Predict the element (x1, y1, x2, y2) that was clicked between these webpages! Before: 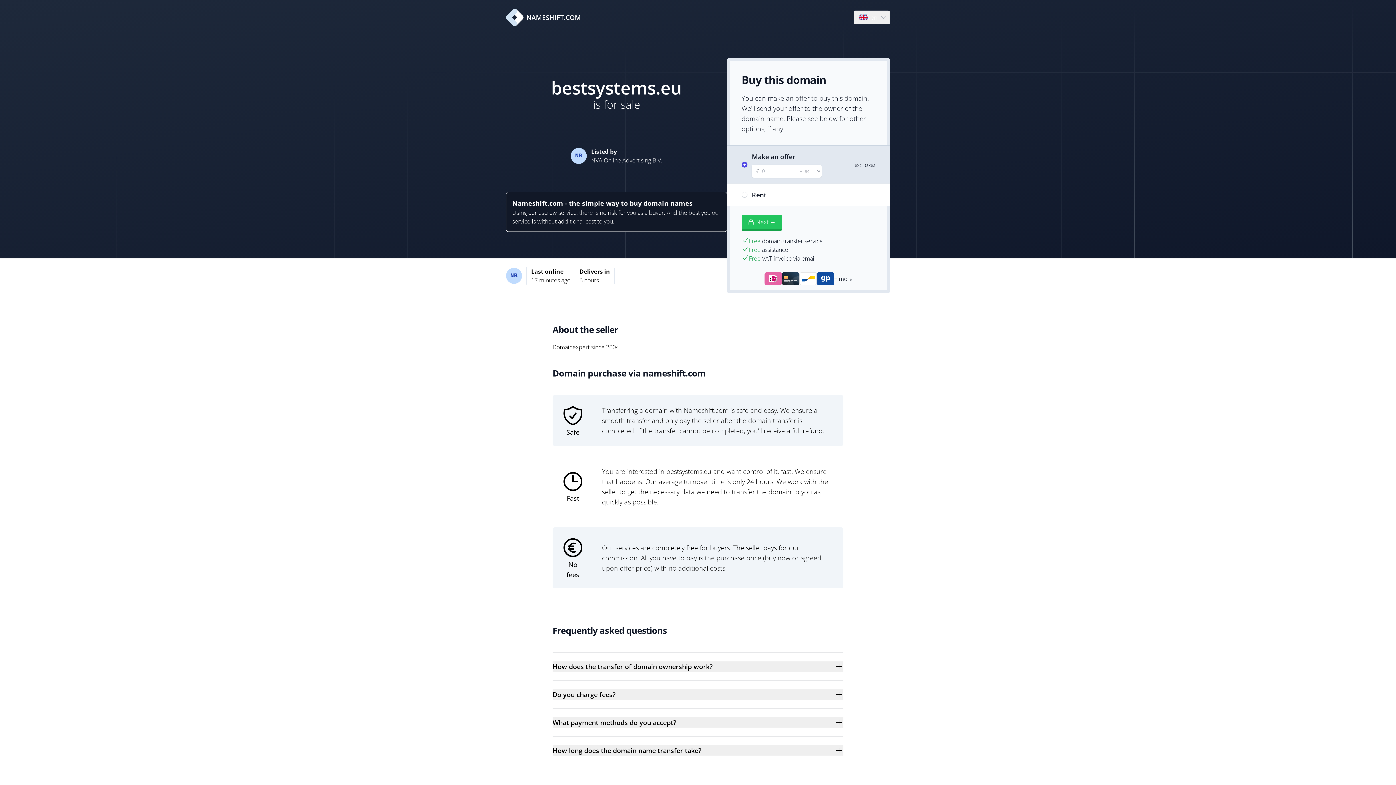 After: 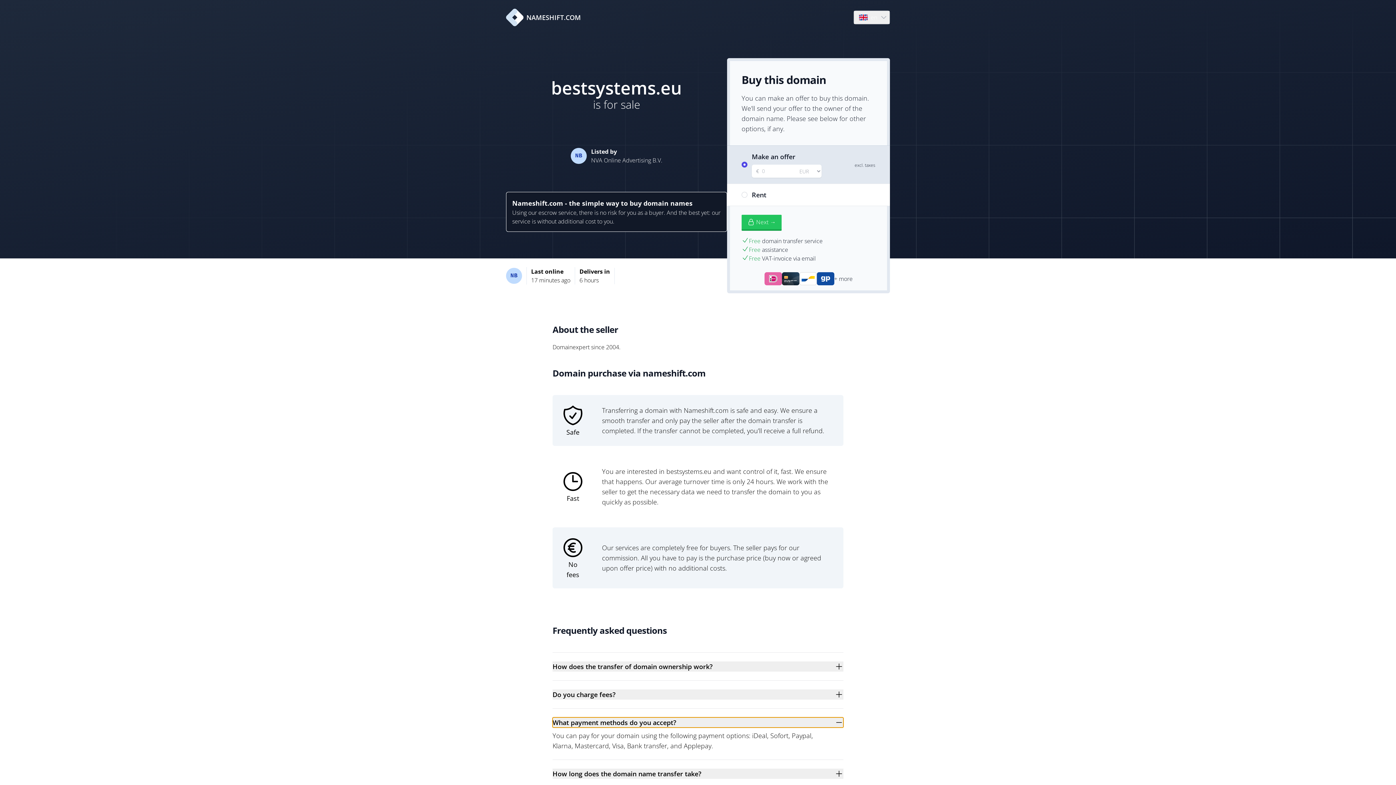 Action: label: What payment methods do you accept? bbox: (552, 717, 843, 728)